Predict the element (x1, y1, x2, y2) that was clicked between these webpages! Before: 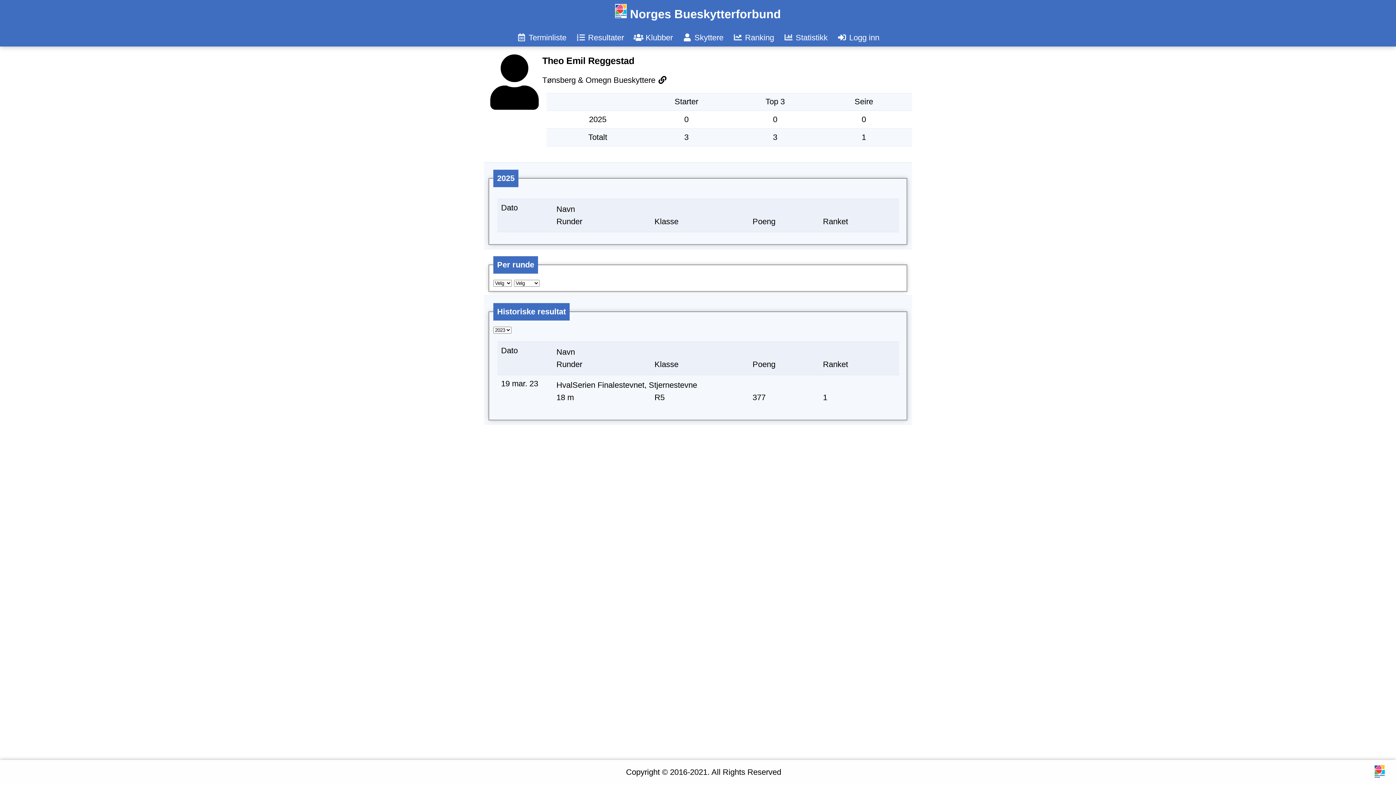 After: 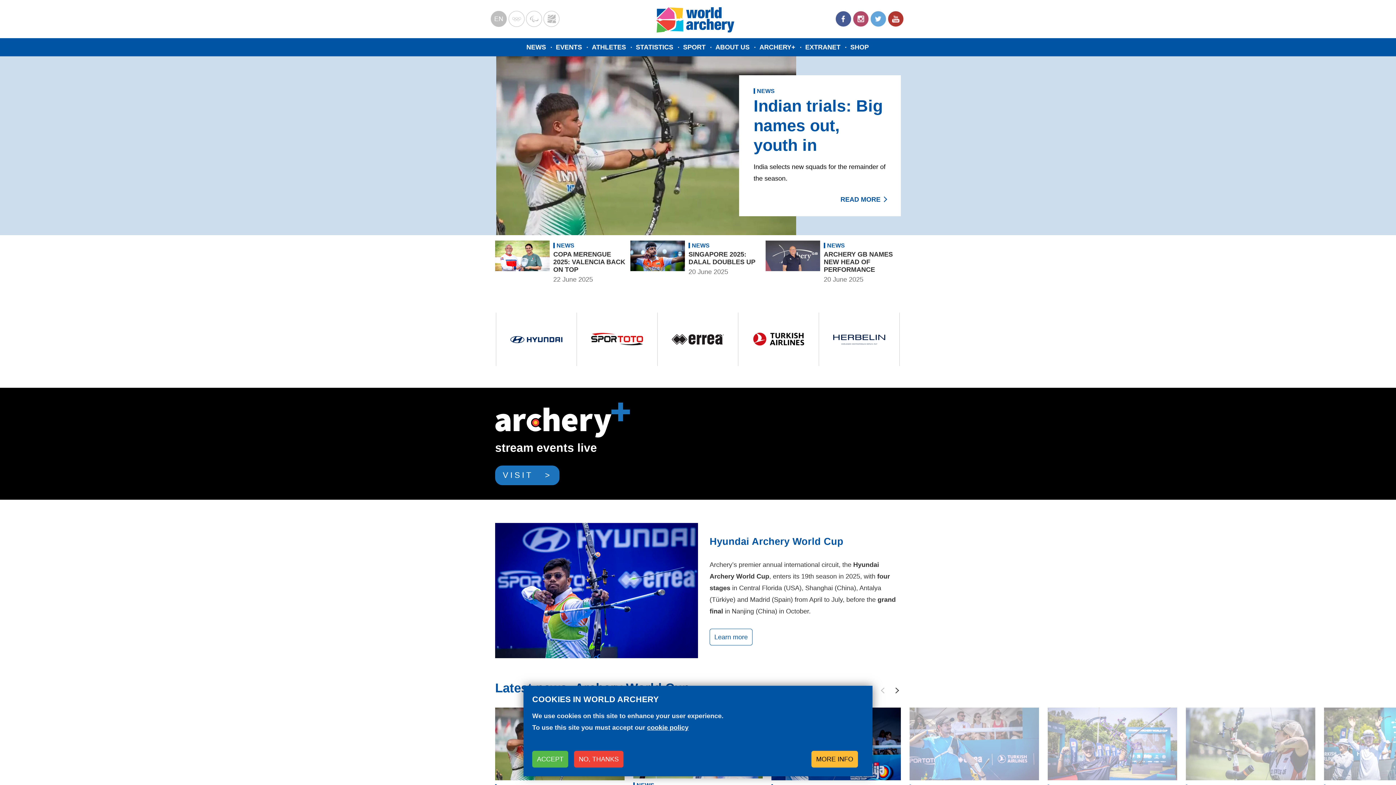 Action: bbox: (1374, 764, 1396, 780)